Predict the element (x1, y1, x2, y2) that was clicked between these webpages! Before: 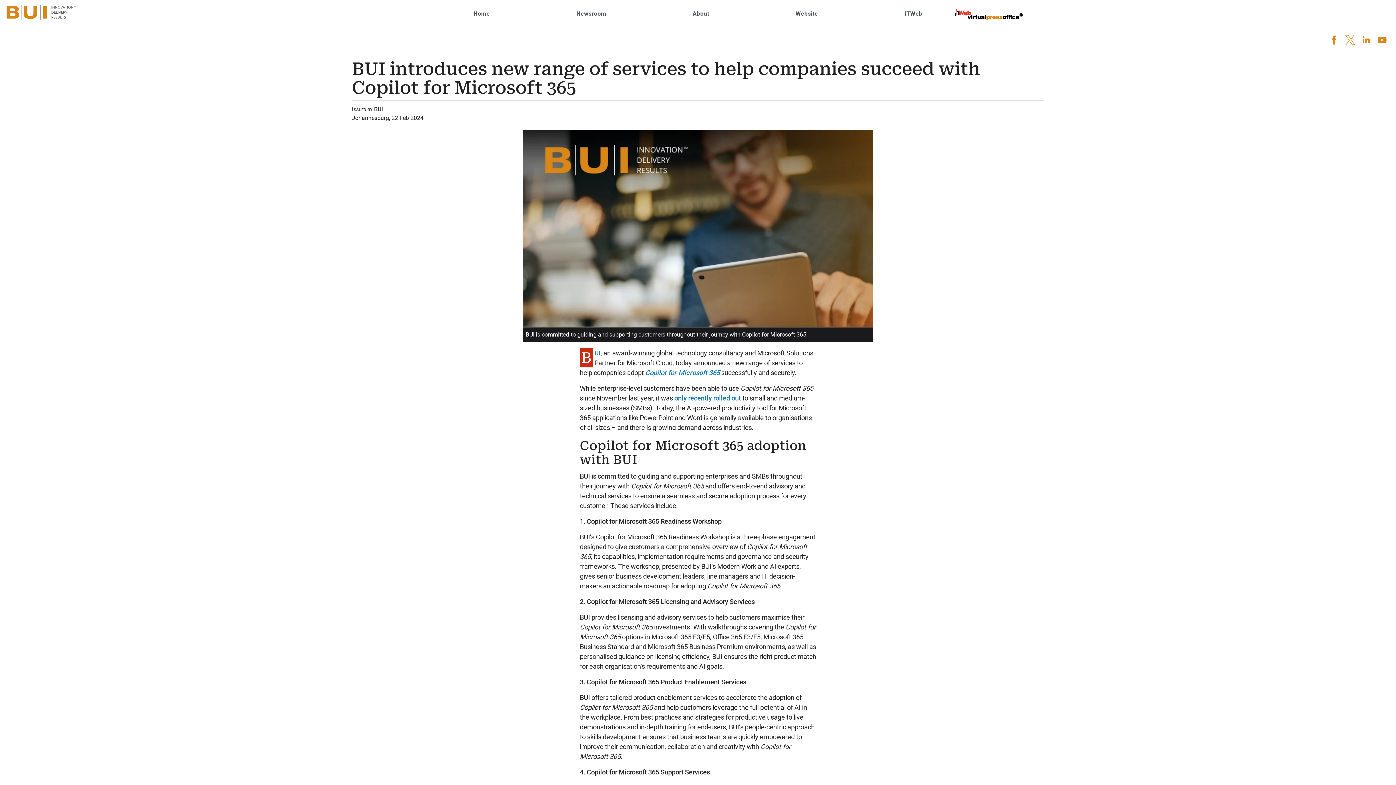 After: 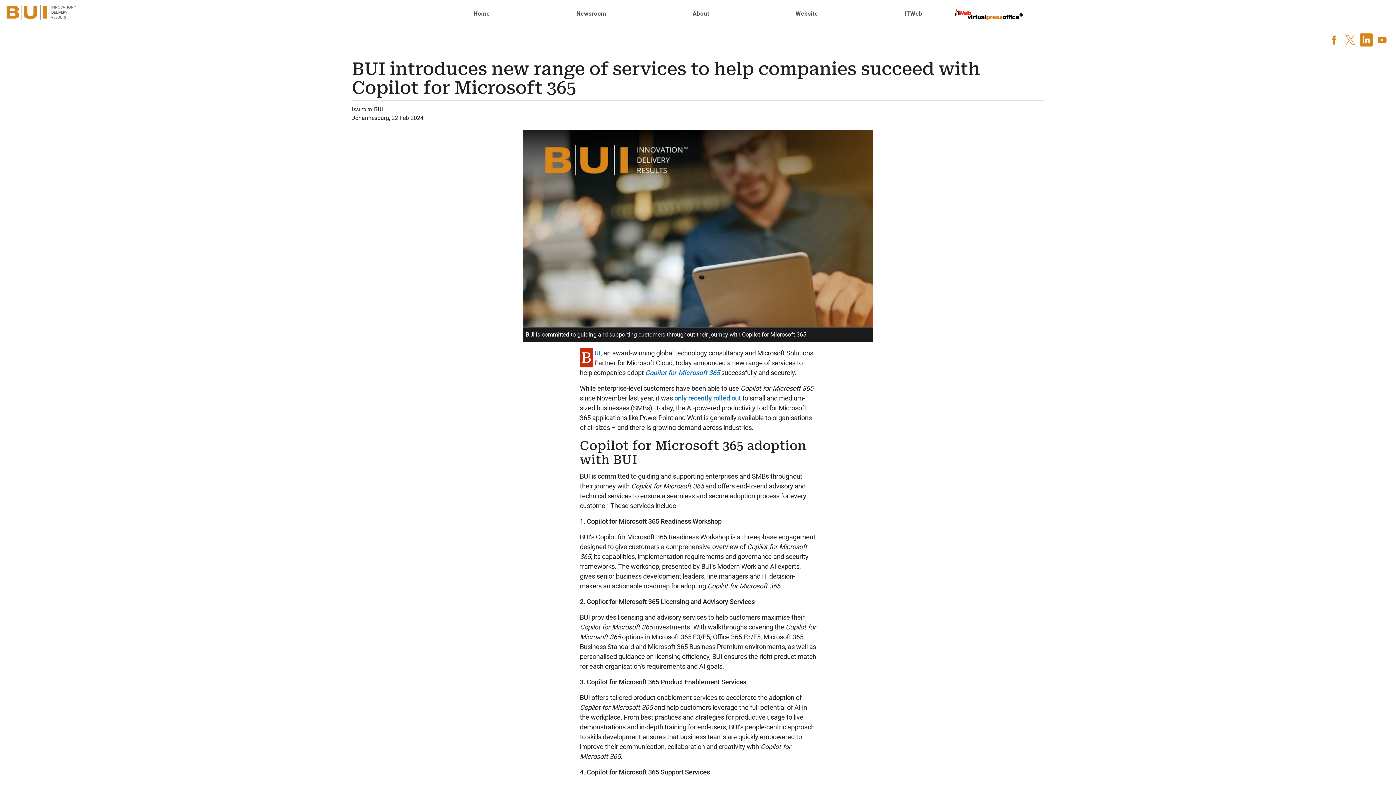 Action: bbox: (1360, 33, 1373, 46)